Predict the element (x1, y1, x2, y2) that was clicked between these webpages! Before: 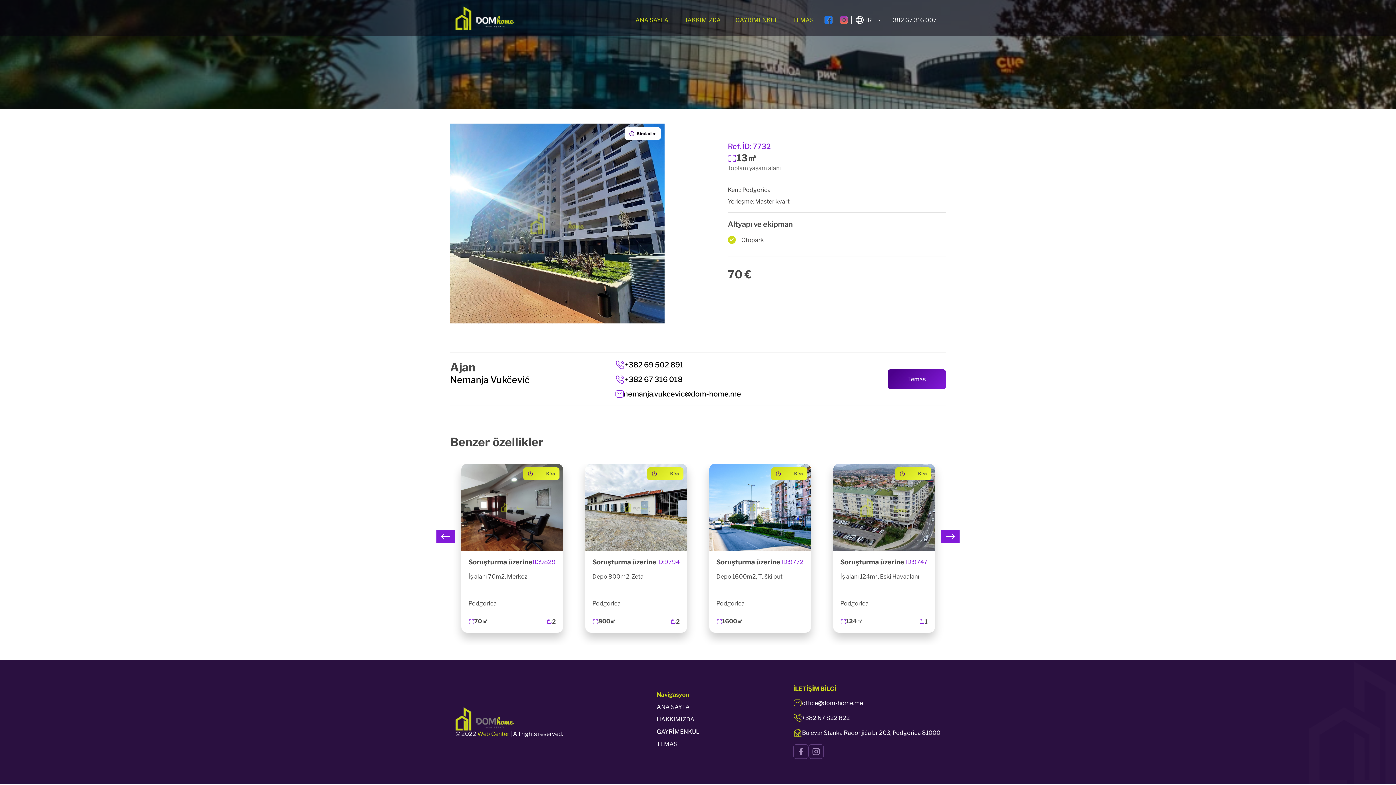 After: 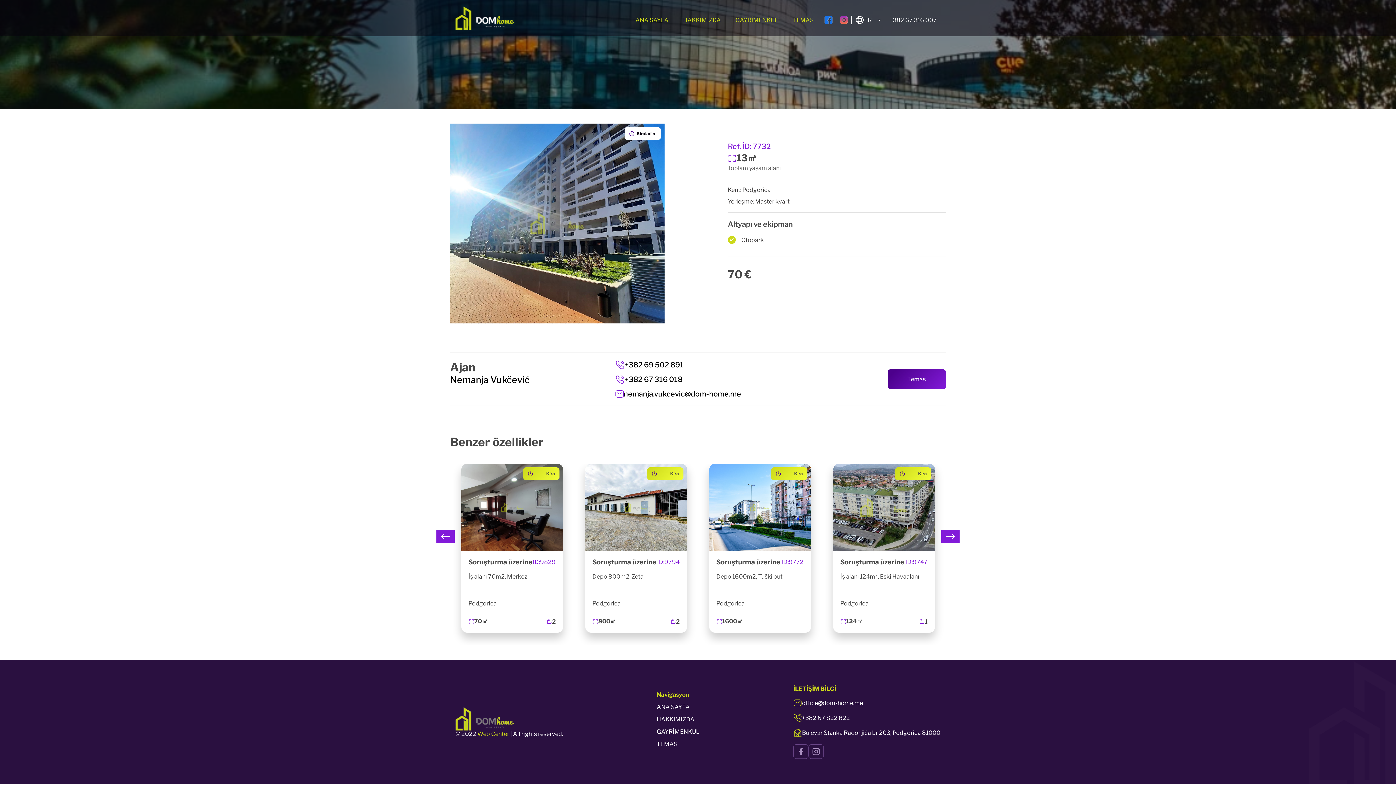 Action: bbox: (624, 360, 683, 369) label: +382 69 502 891